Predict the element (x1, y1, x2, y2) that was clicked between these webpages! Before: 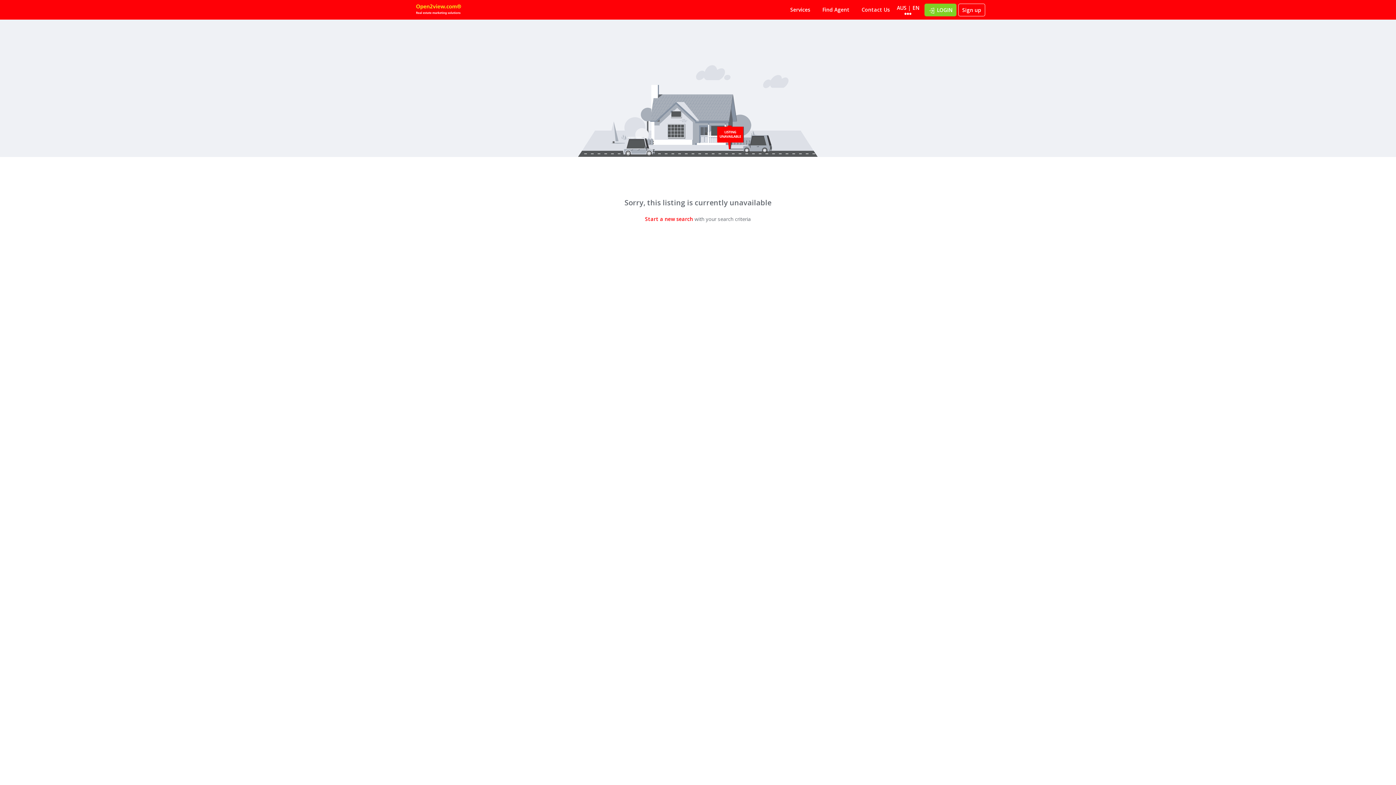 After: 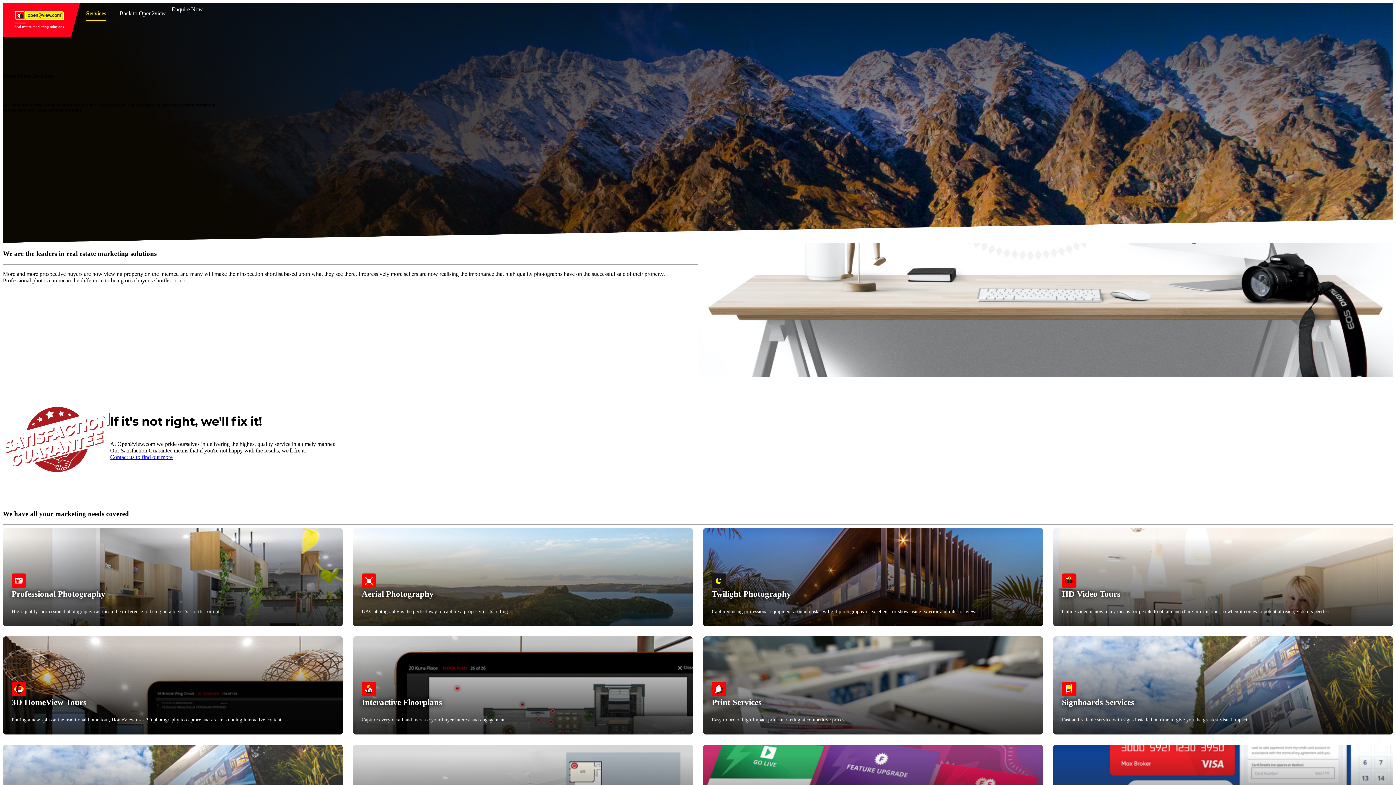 Action: label: Services bbox: (785, 0, 816, 18)